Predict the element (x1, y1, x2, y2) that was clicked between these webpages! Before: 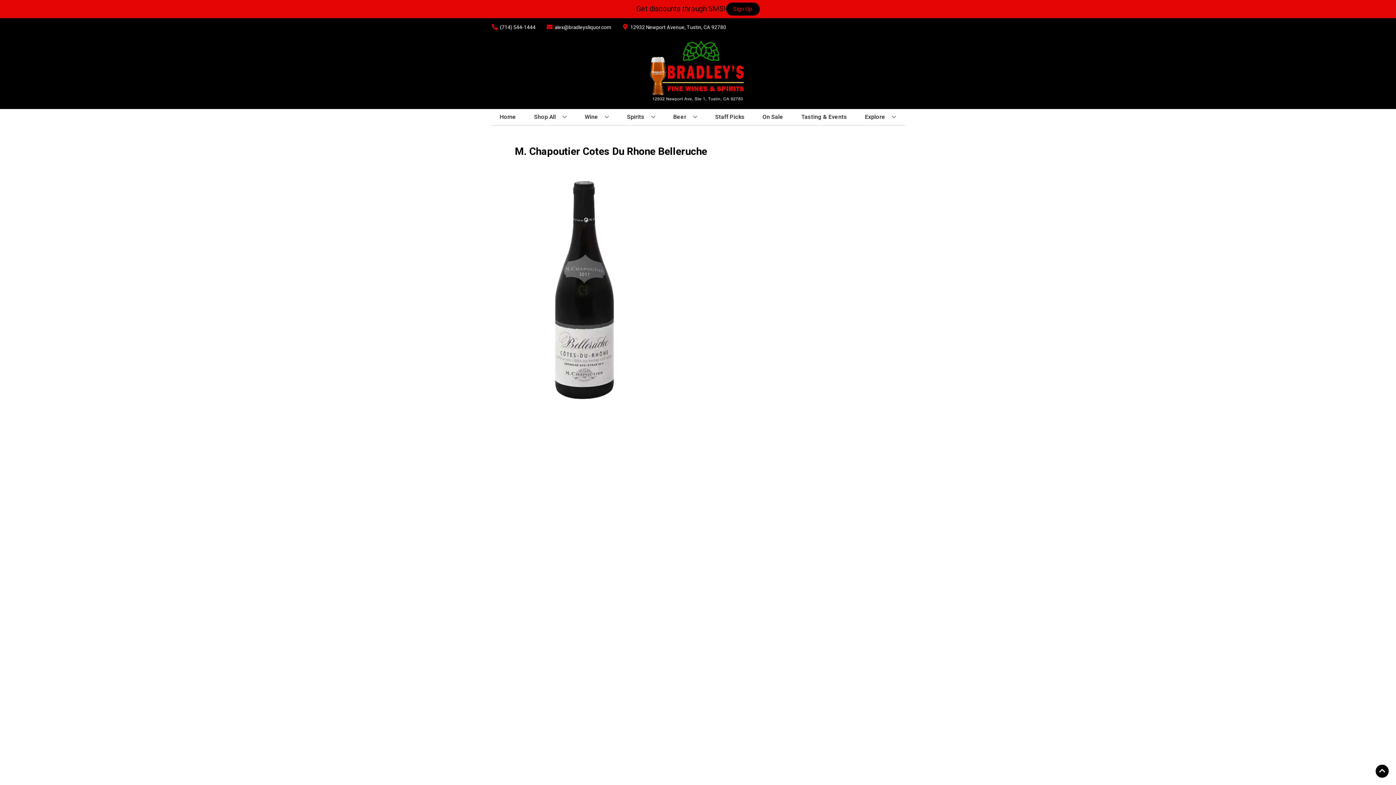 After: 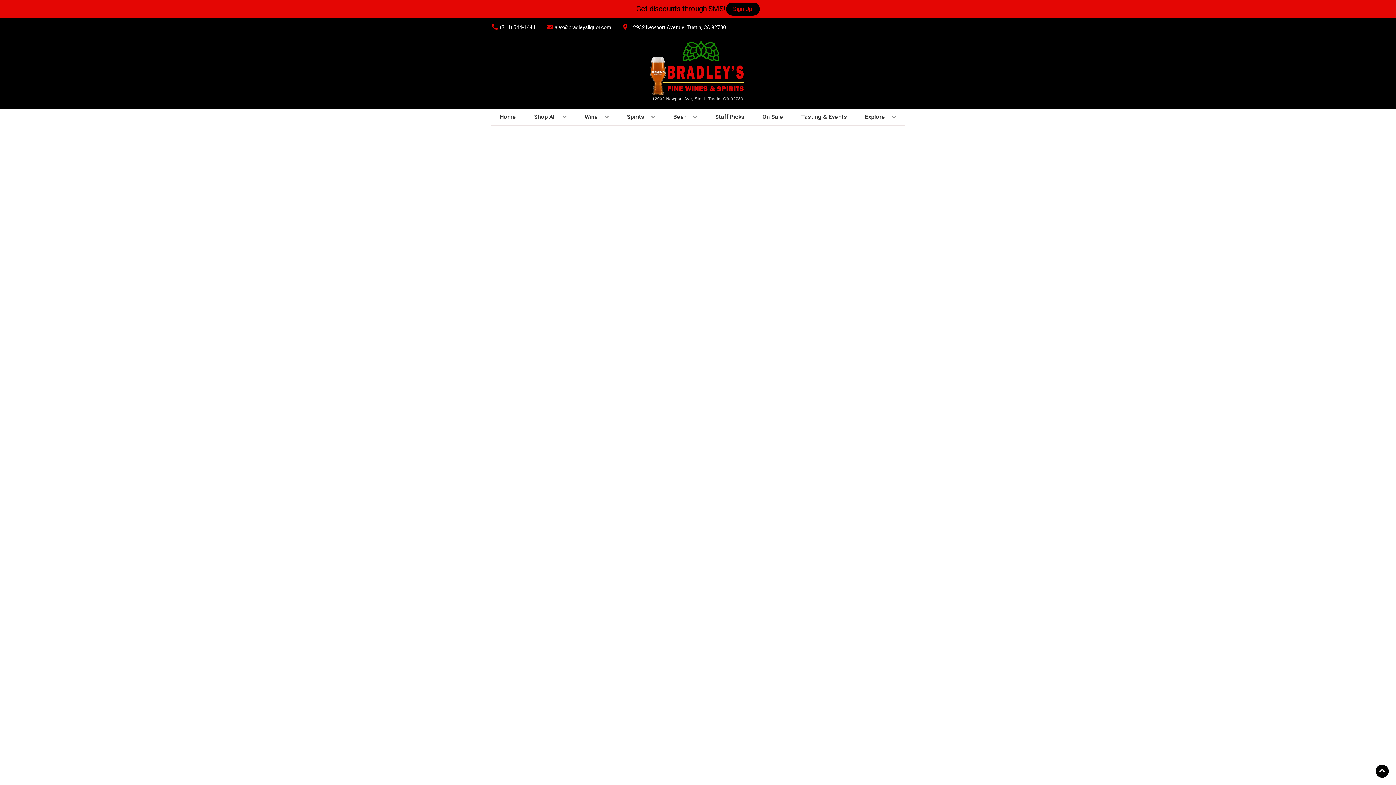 Action: label: Staff Picks bbox: (712, 109, 747, 125)